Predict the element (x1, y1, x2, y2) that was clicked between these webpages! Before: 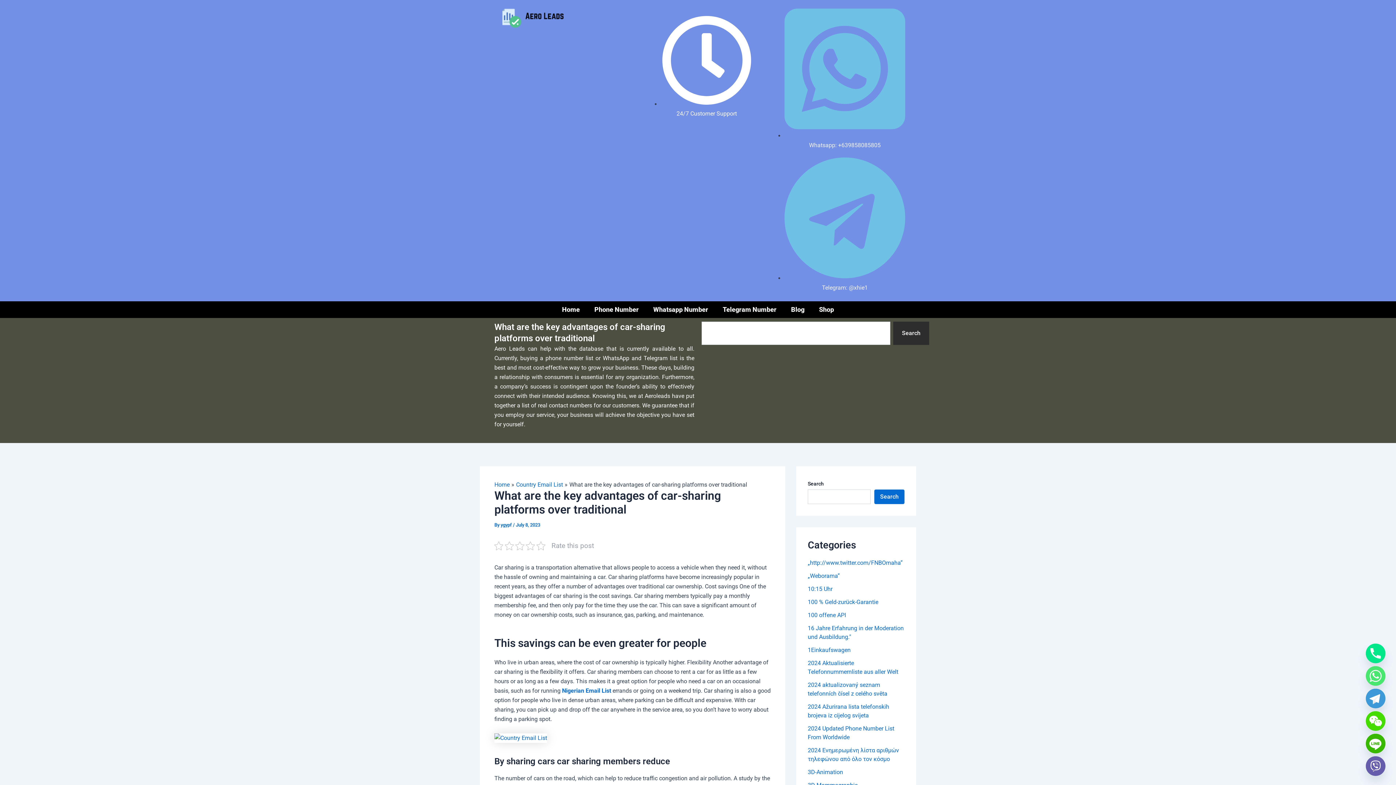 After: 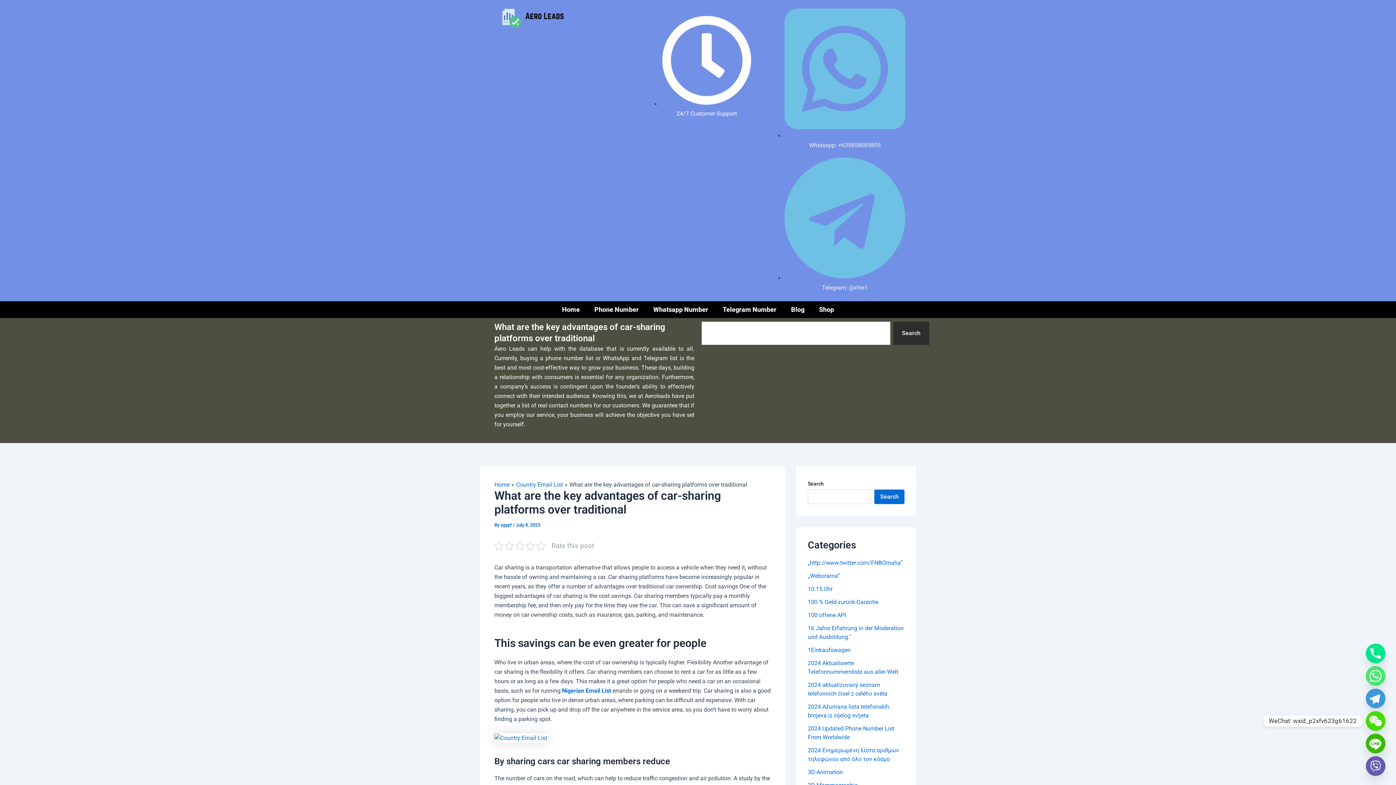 Action: label: WeChat bbox: (1366, 711, 1385, 731)